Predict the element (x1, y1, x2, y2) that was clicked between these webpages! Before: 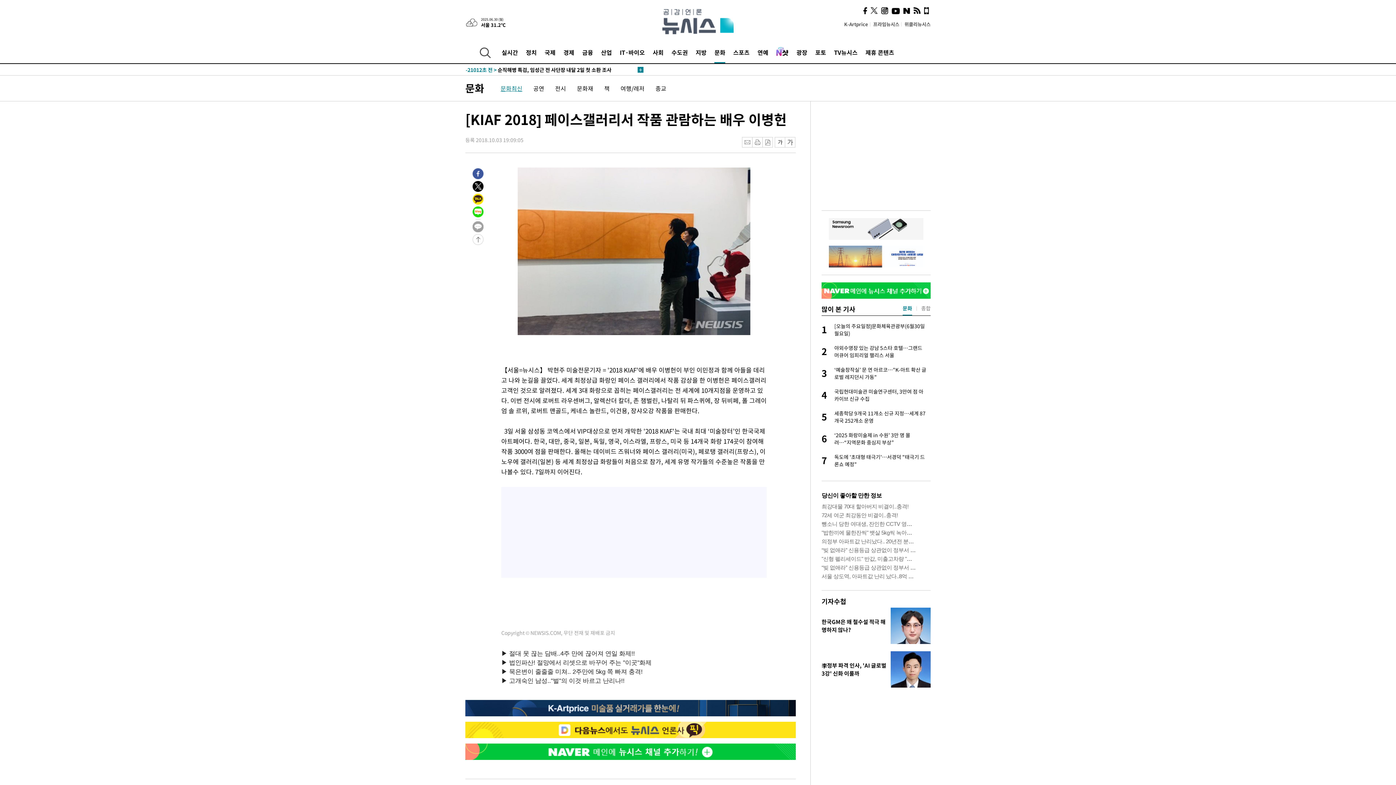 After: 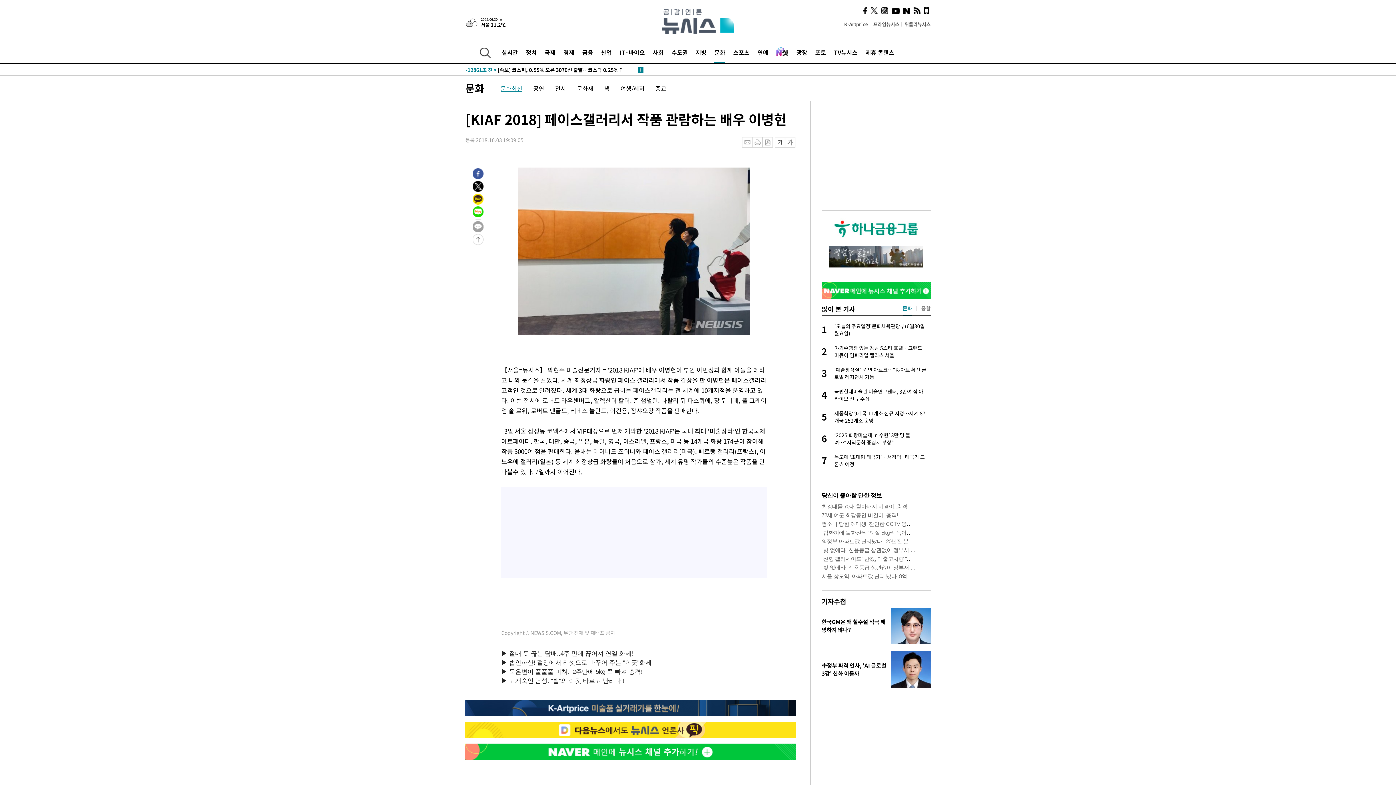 Action: bbox: (924, 7, 929, 14)